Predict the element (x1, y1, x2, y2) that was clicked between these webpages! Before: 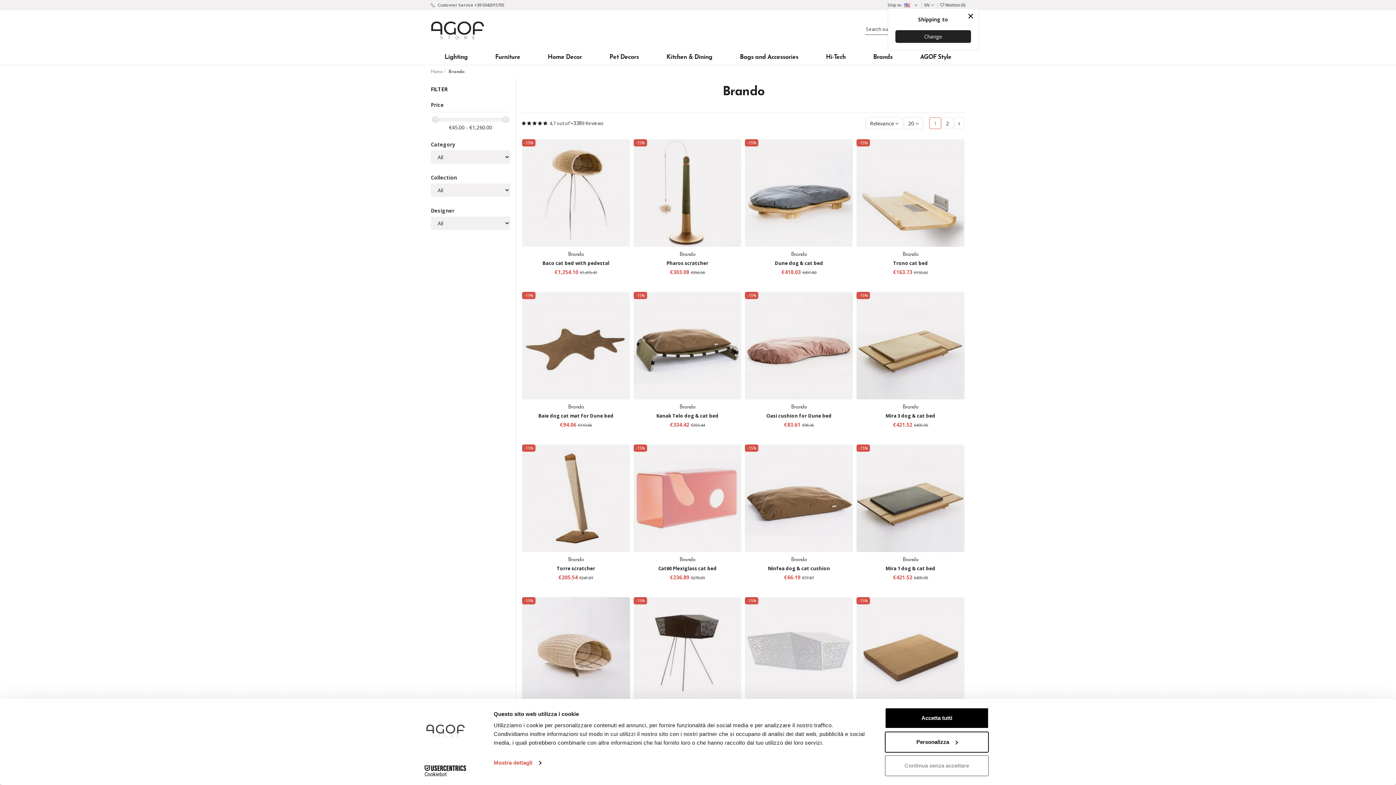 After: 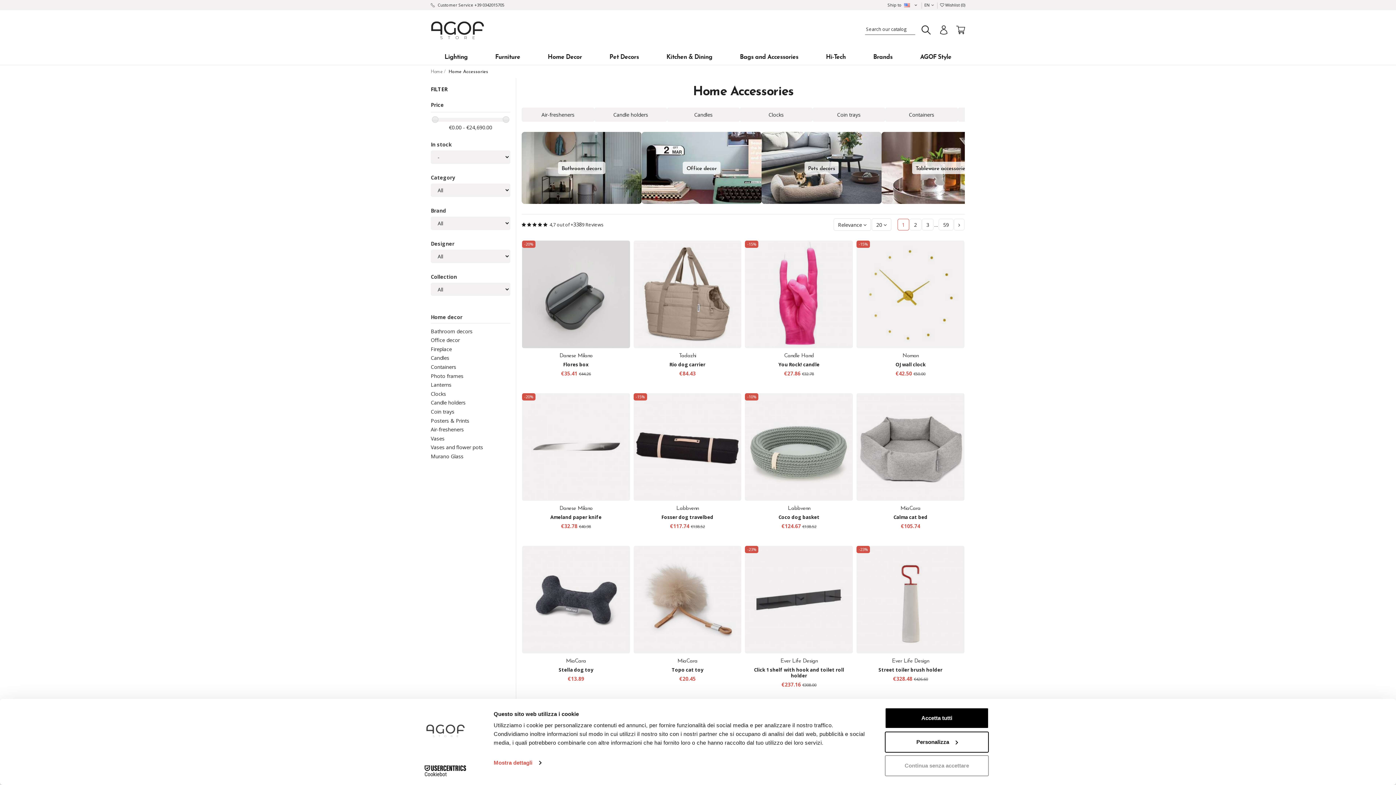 Action: bbox: (534, 50, 595, 64) label: Home Decor